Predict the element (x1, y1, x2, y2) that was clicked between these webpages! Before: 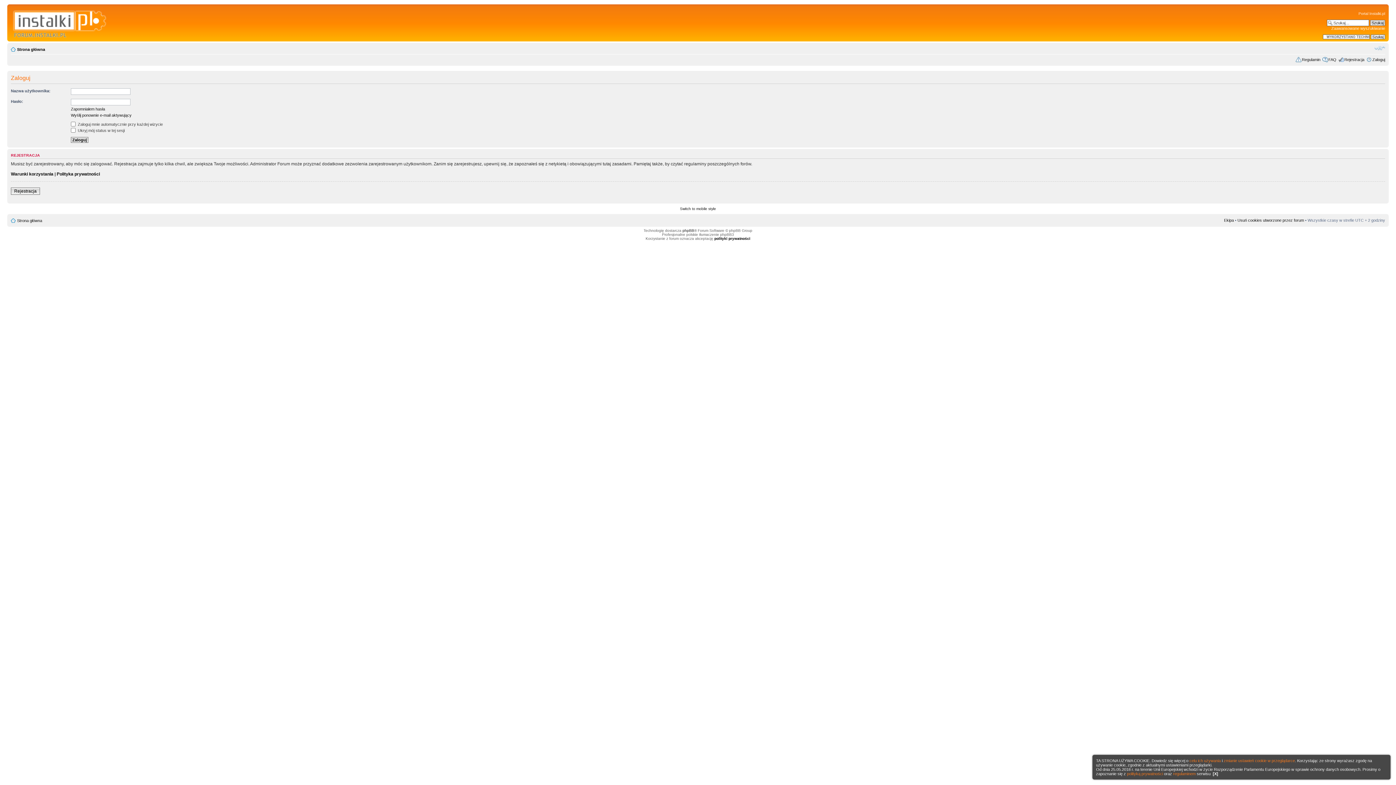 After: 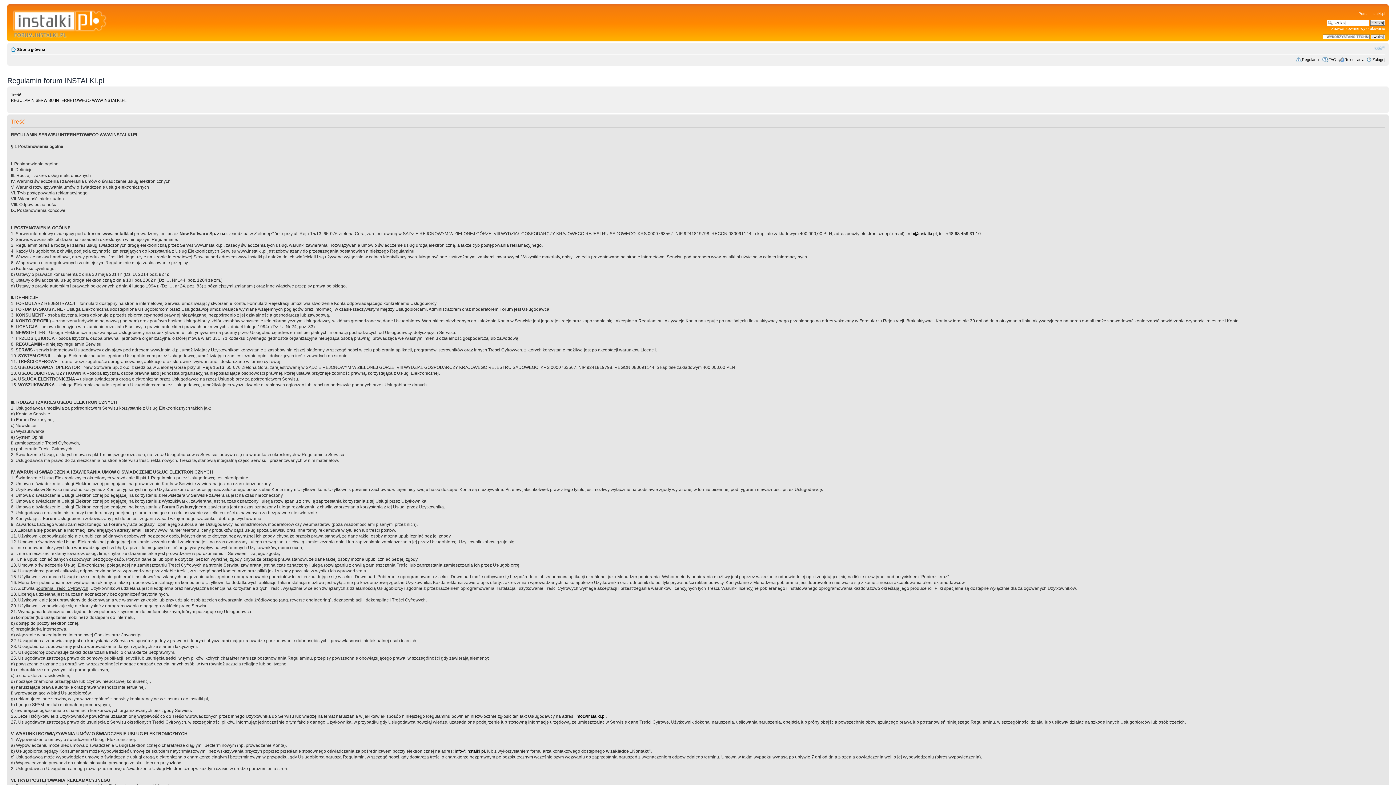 Action: bbox: (1302, 57, 1320, 61) label: Regulamin